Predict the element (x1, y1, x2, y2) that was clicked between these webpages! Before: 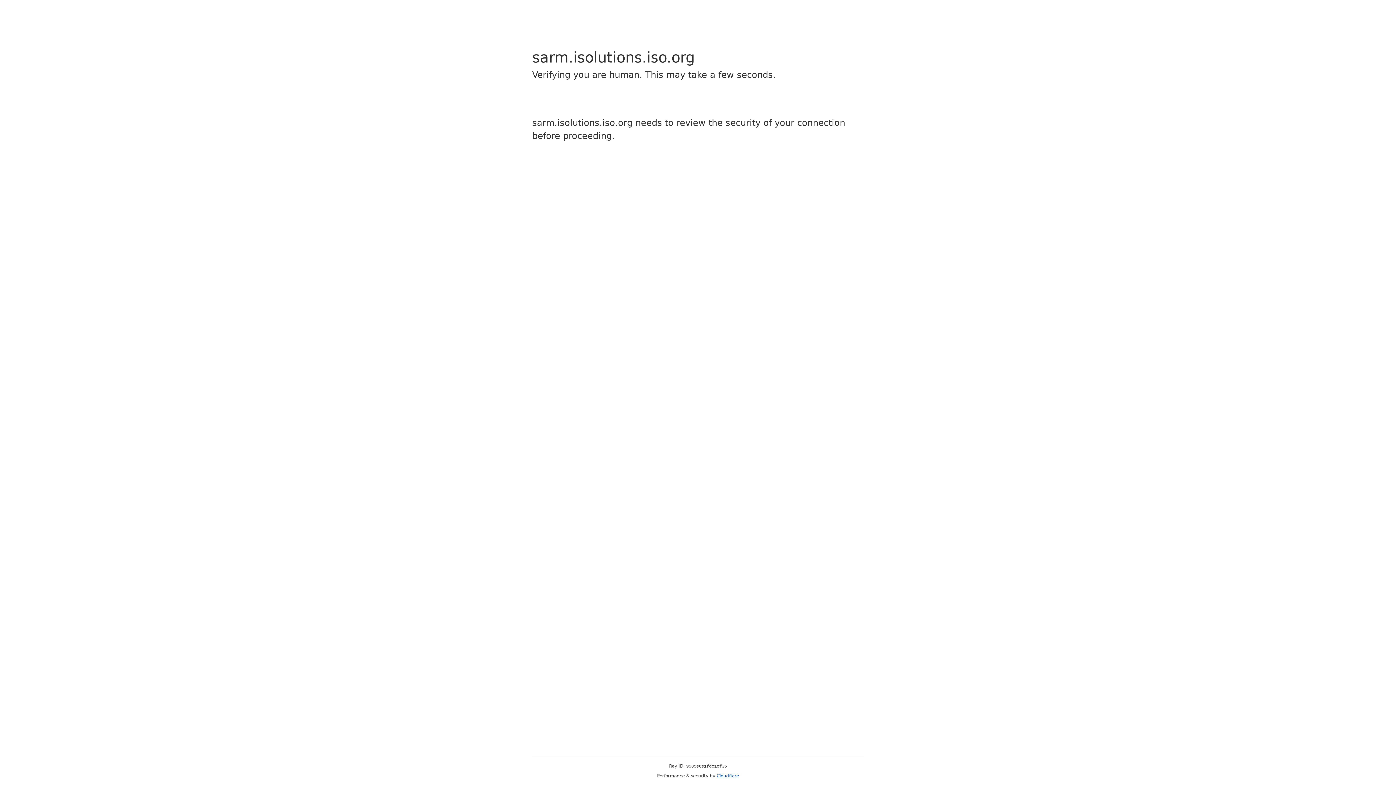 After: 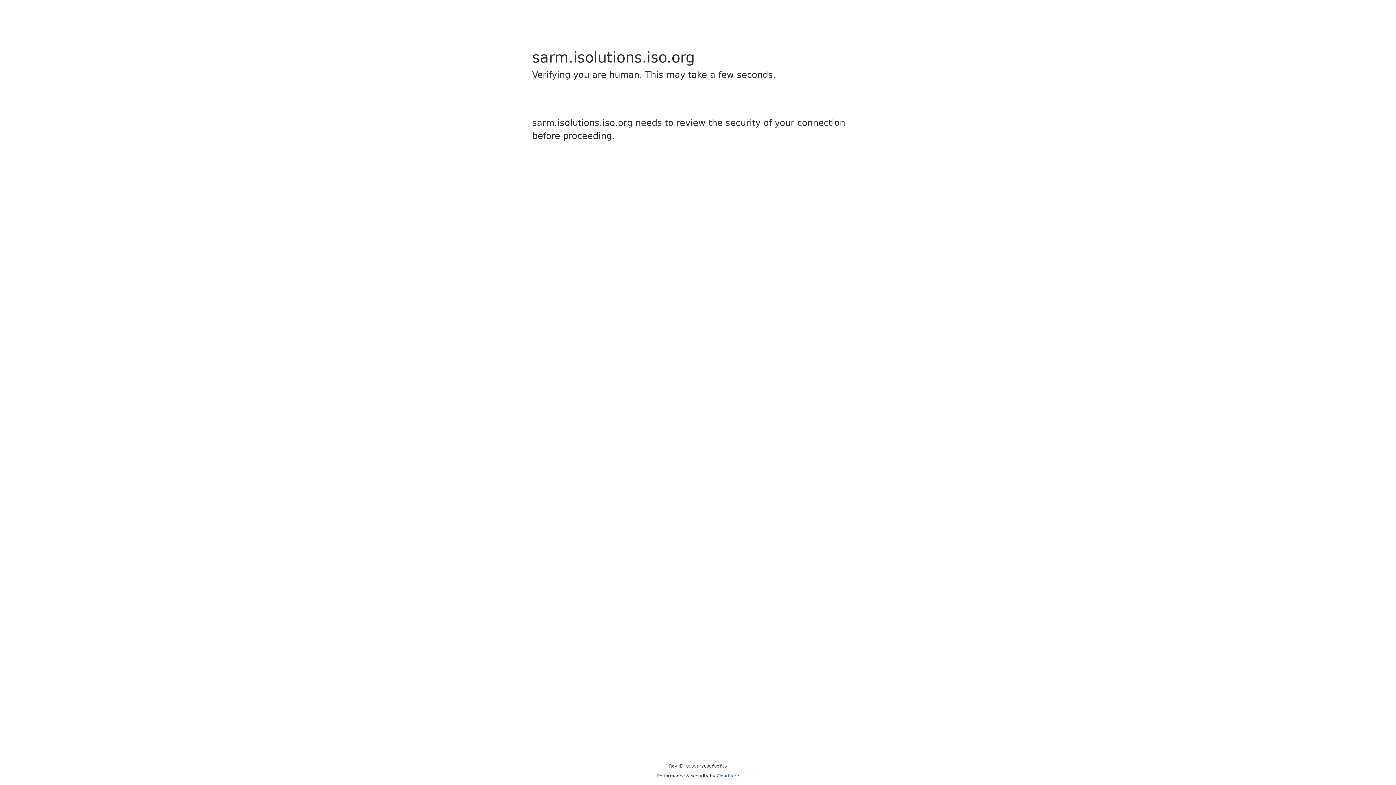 Action: label: Cloudflare bbox: (716, 773, 739, 778)